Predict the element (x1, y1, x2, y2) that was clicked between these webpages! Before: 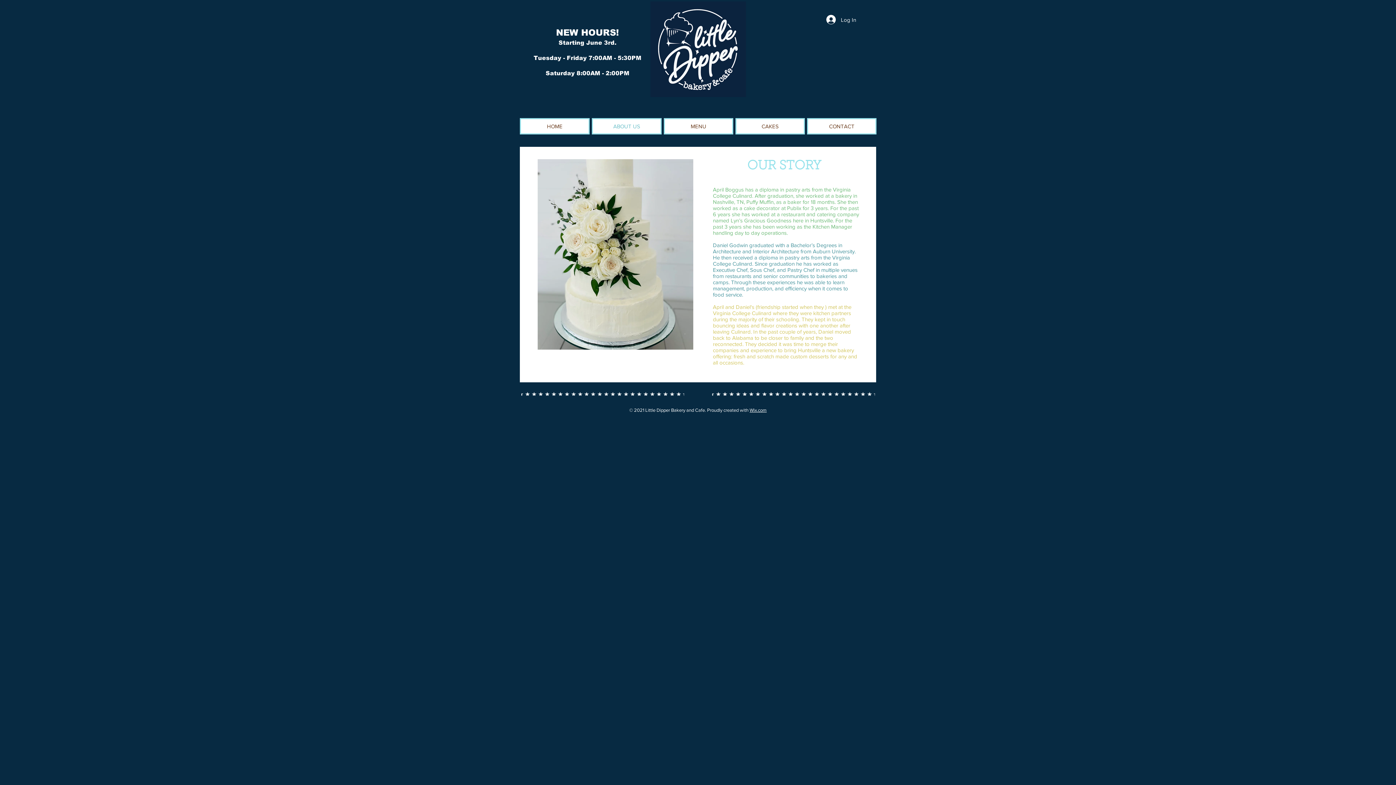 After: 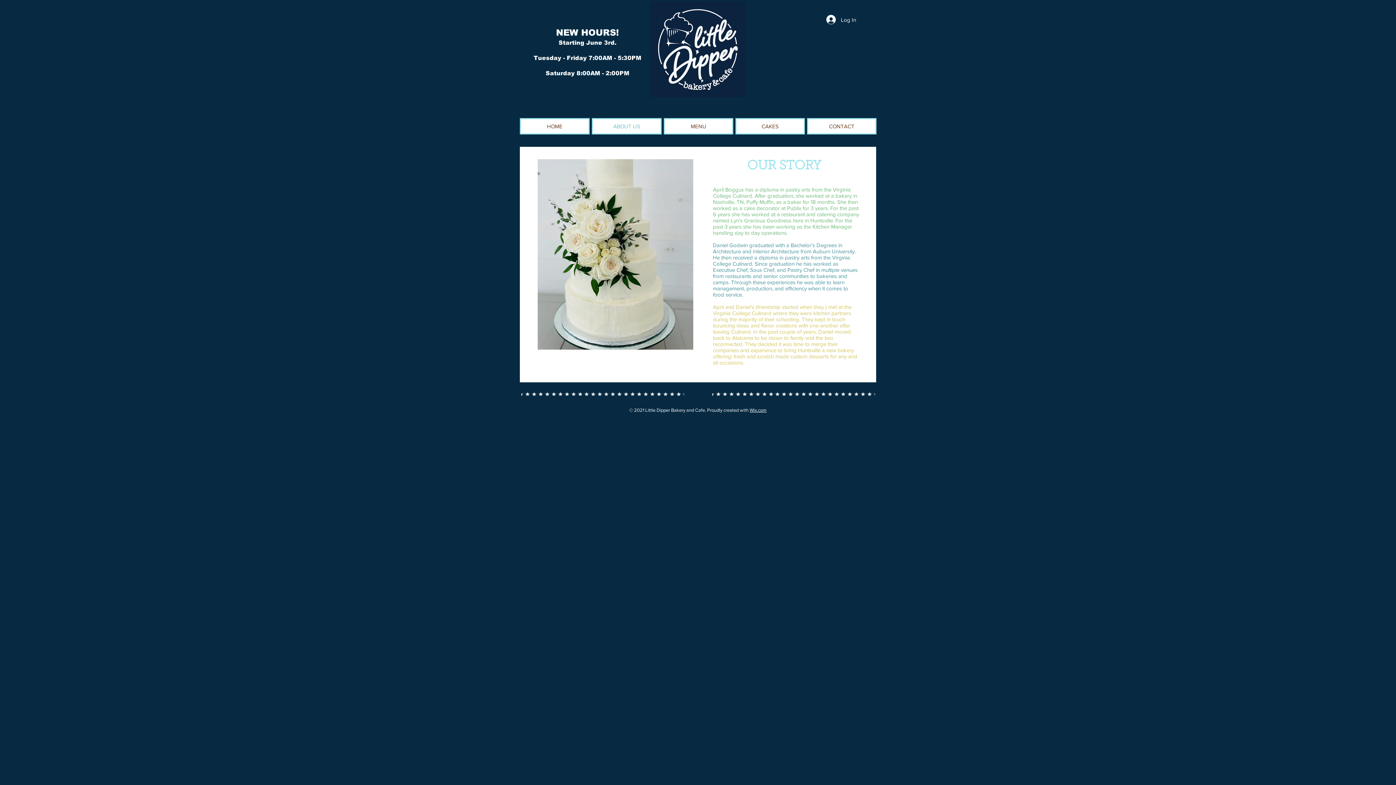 Action: label: ABOUT US bbox: (592, 118, 661, 134)